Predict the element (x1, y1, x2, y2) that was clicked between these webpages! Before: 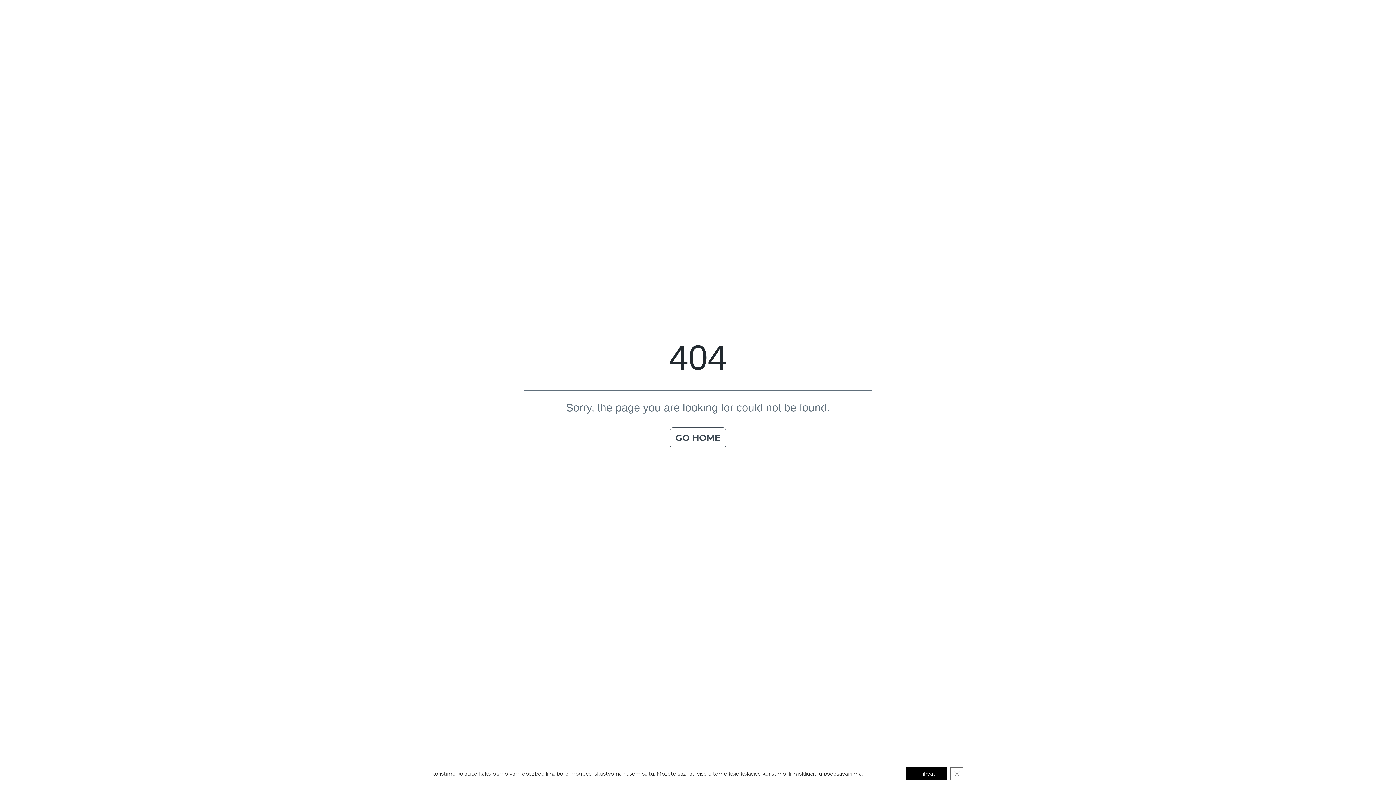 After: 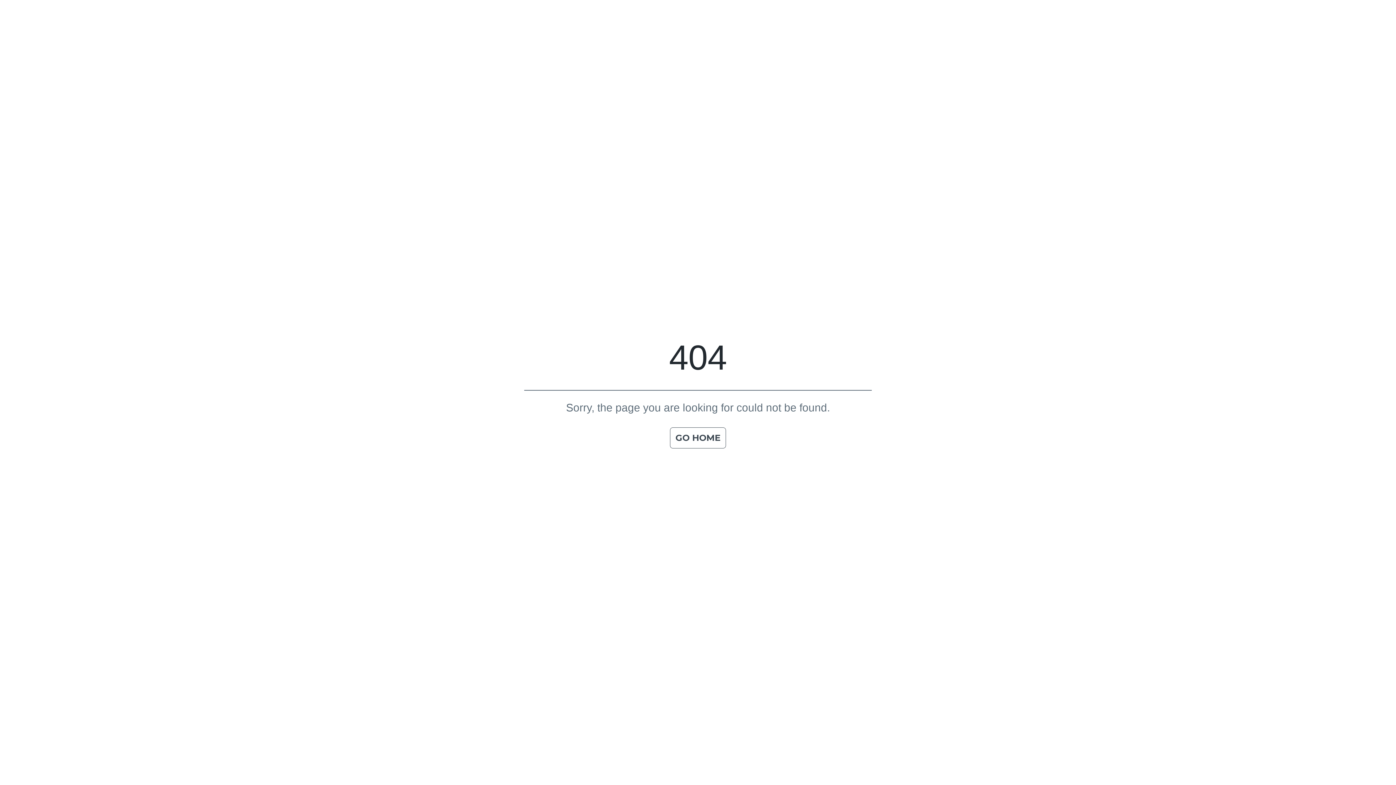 Action: label: Close GDPR Cookie Banner bbox: (946, 767, 960, 780)